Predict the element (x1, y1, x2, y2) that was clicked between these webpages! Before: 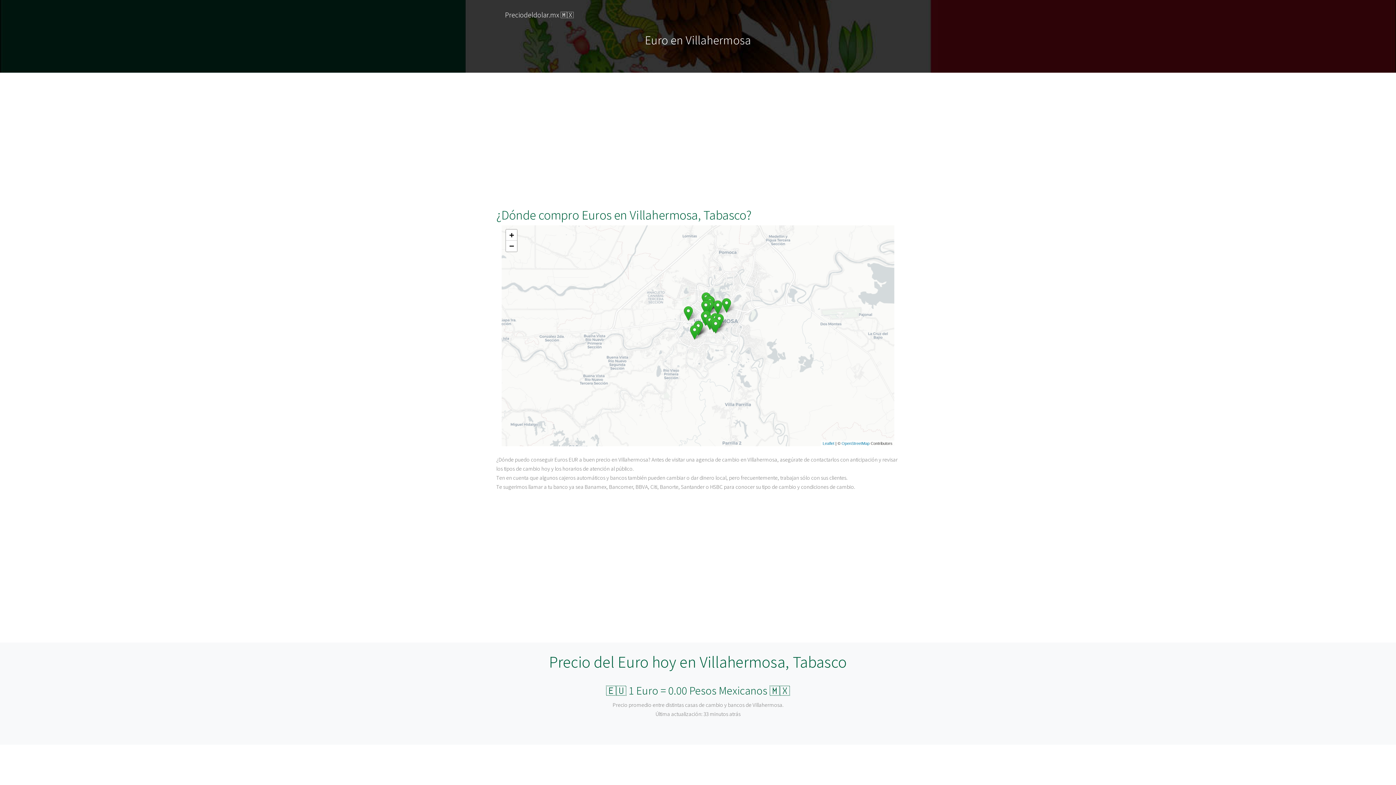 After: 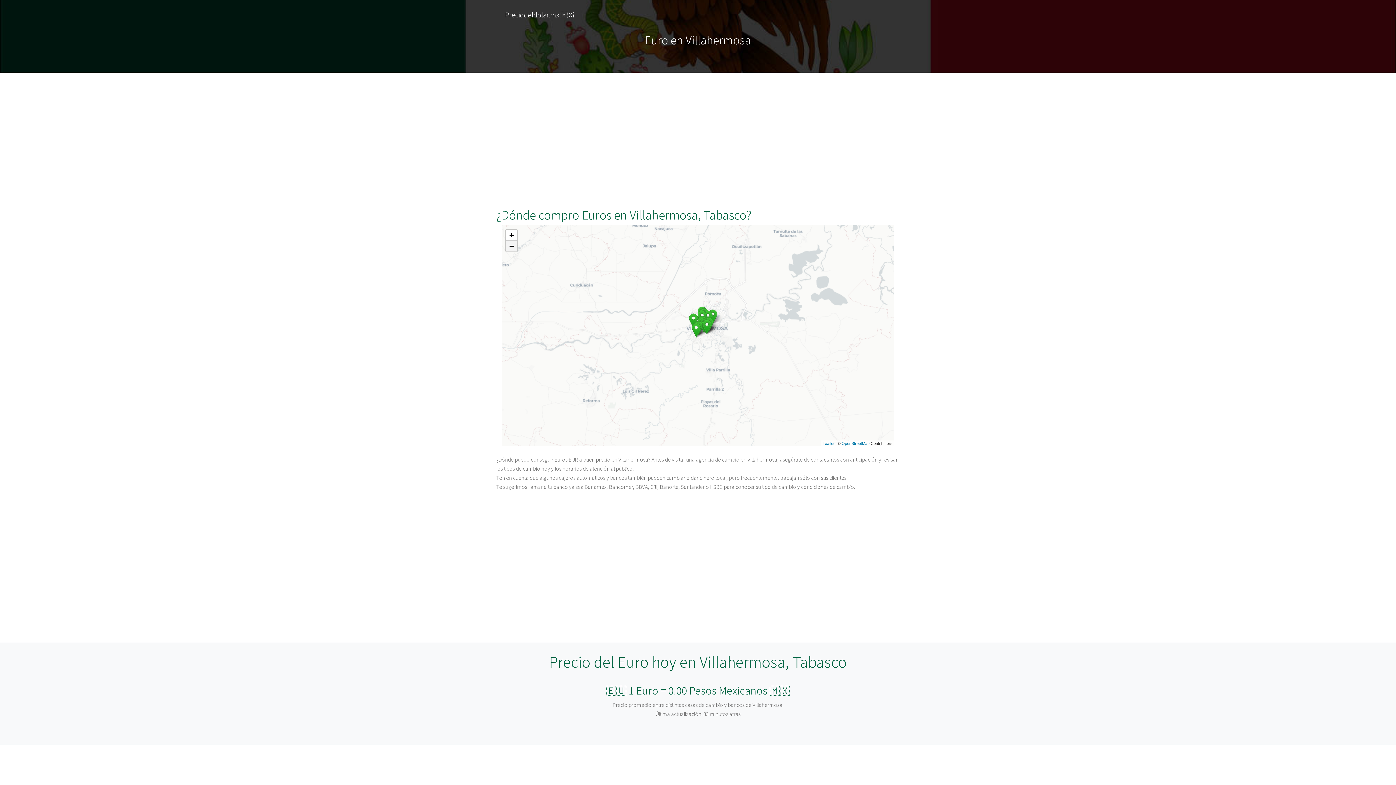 Action: bbox: (506, 240, 517, 251) label: Zoom out